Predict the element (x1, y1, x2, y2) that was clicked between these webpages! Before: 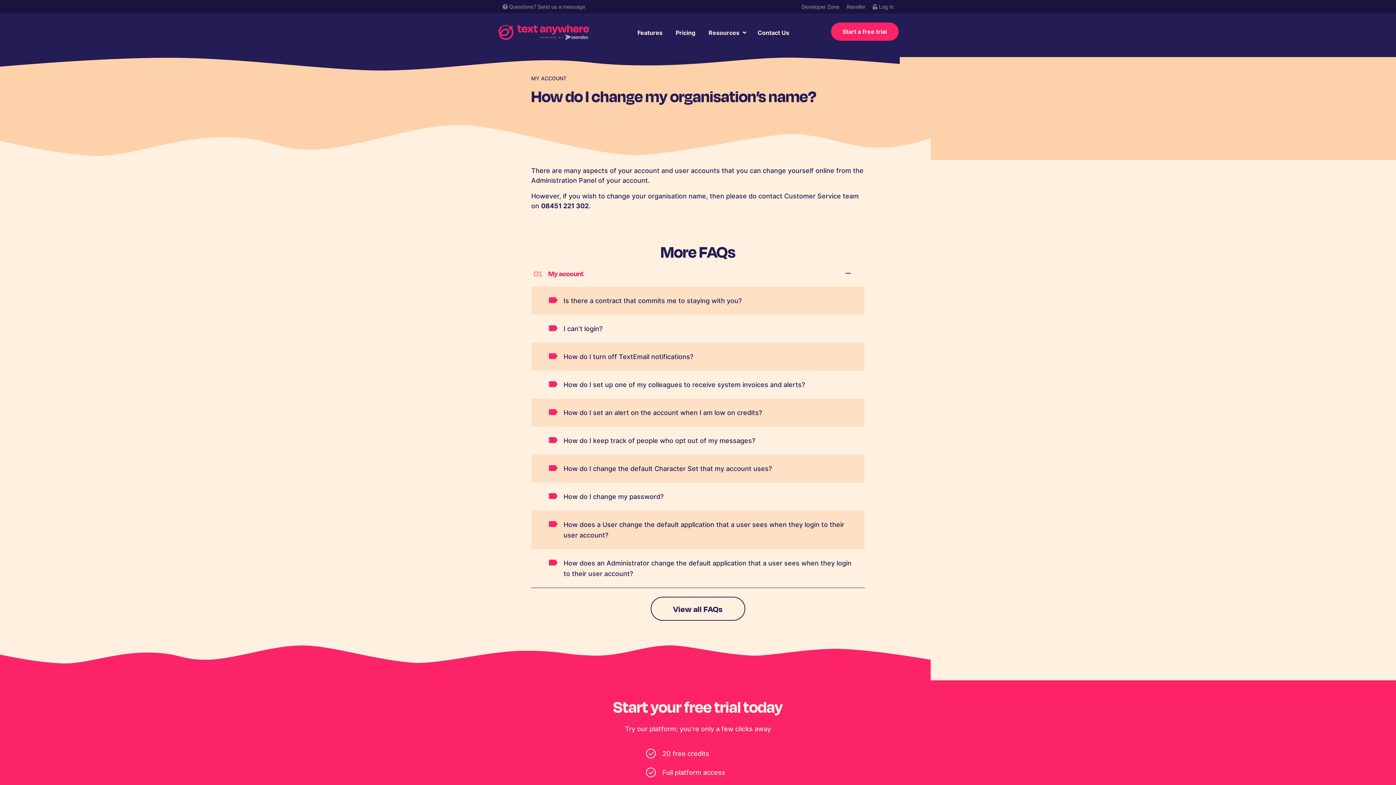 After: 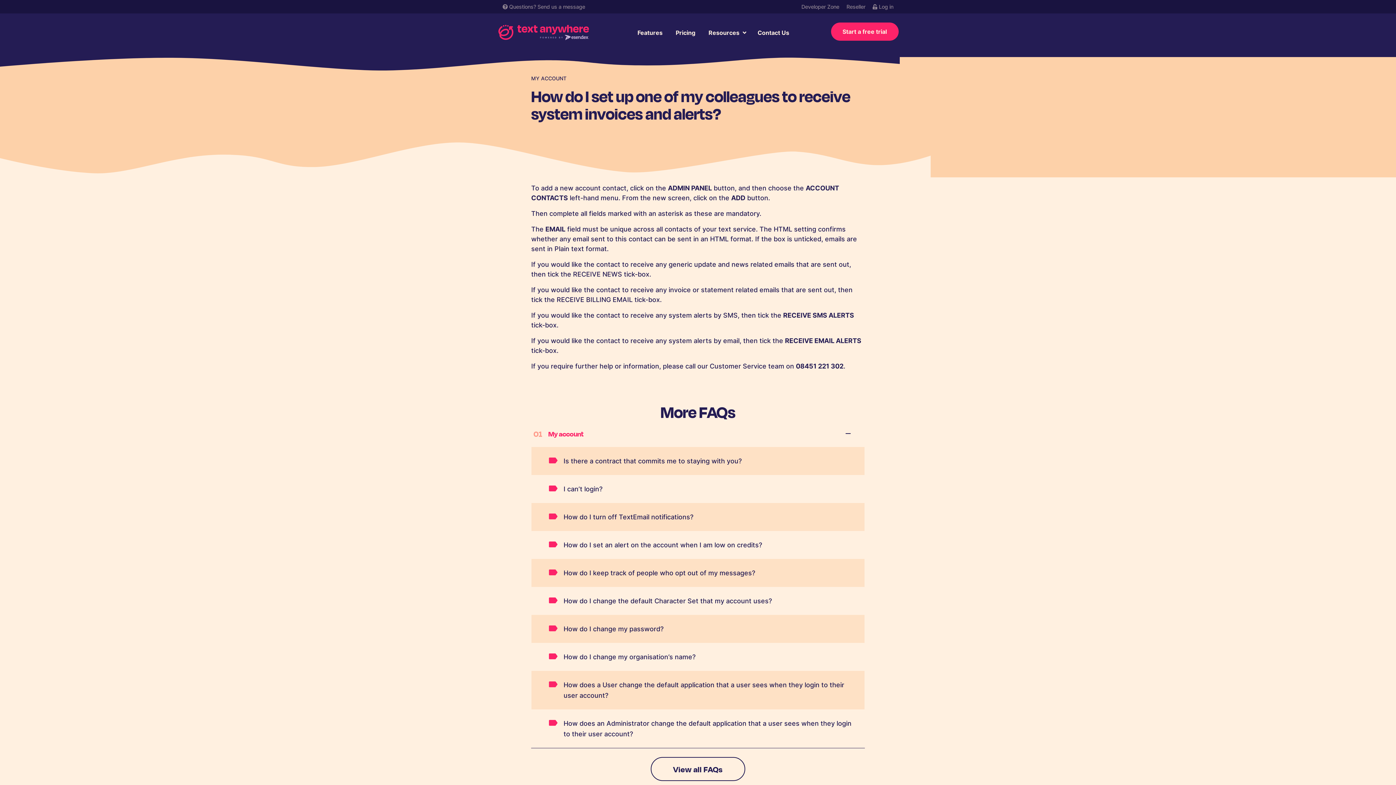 Action: bbox: (563, 381, 805, 389) label: How do I set up one of my colleagues to receive system invoices and alerts?